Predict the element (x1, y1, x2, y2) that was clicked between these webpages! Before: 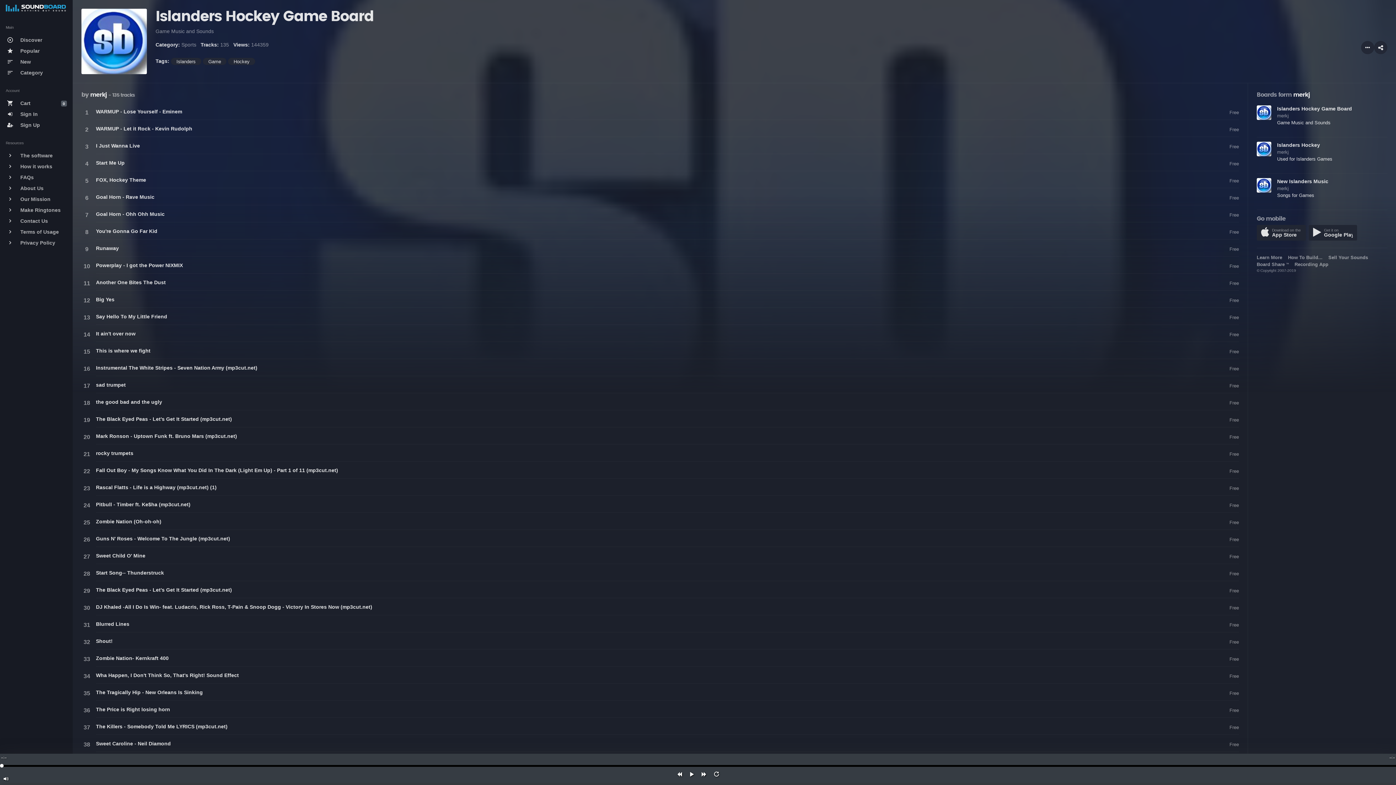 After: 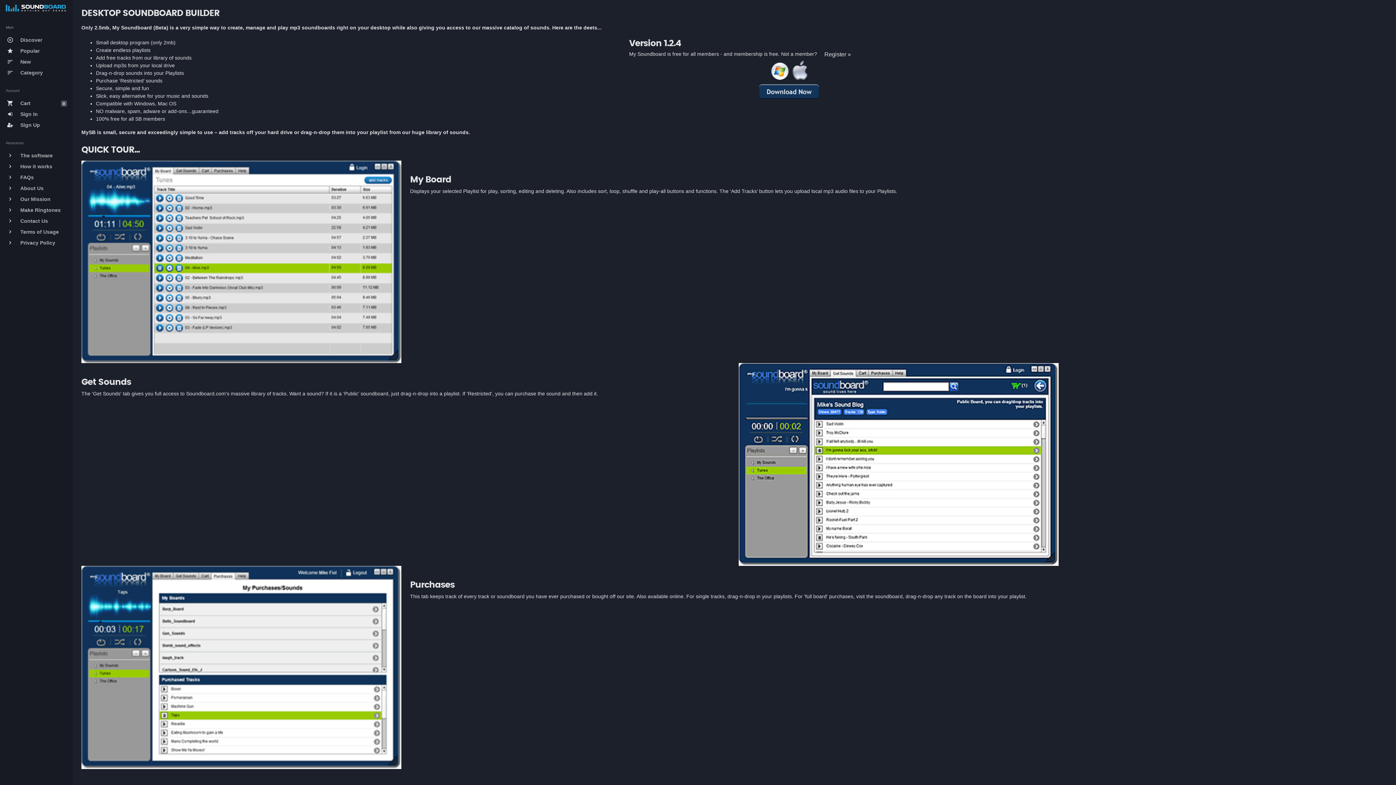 Action: bbox: (2, 150, 69, 160) label: keyboard_arrow_right
The software